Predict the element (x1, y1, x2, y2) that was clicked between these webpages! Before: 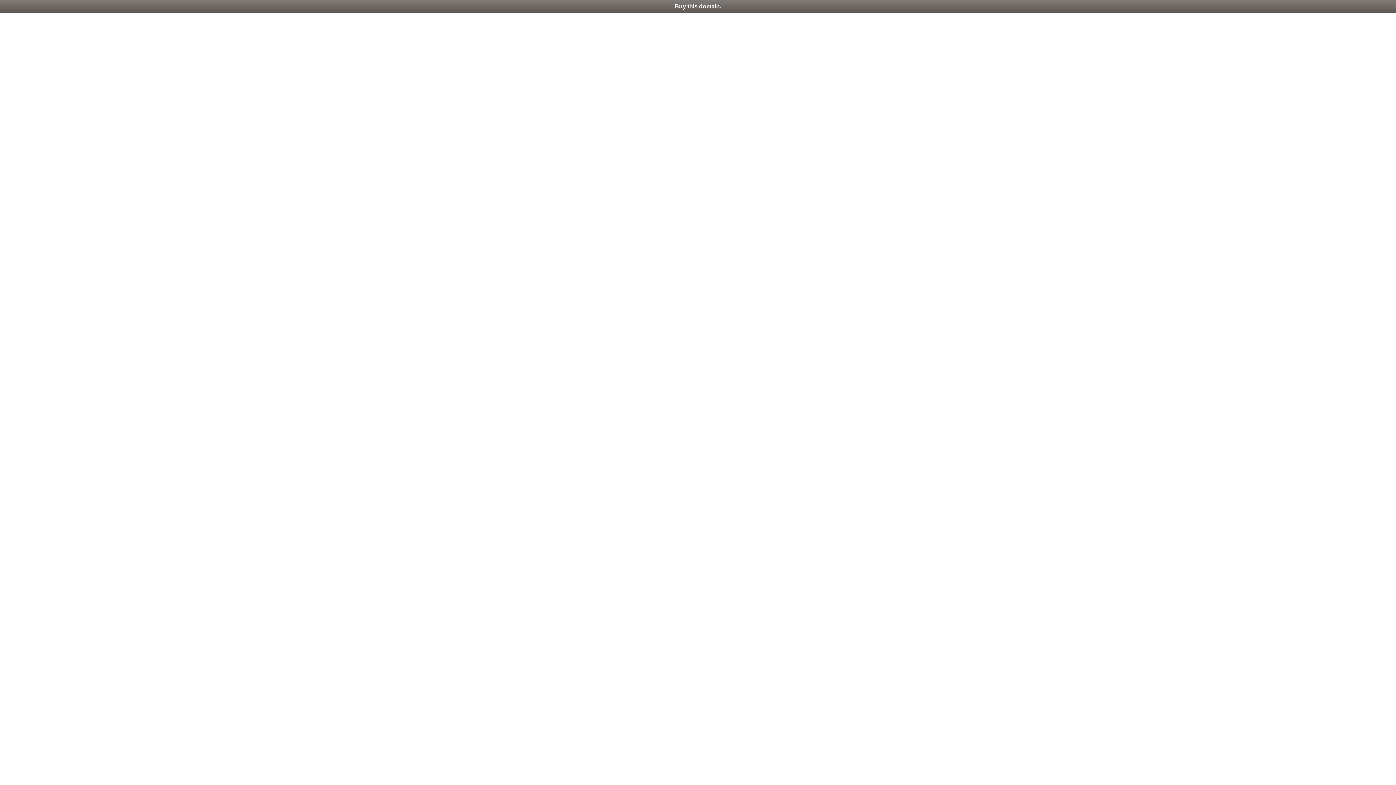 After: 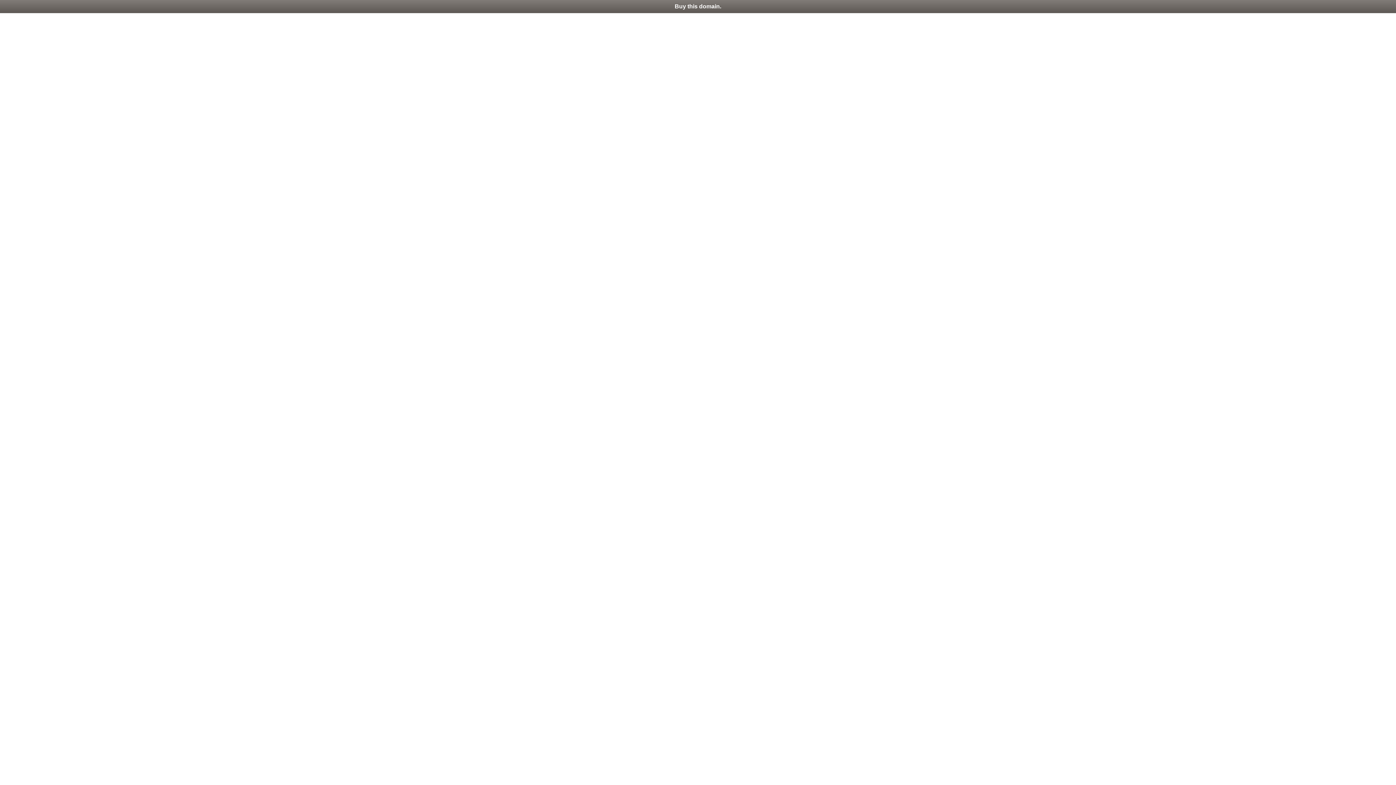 Action: bbox: (0, 0, 1396, 13) label: Buy this domain.